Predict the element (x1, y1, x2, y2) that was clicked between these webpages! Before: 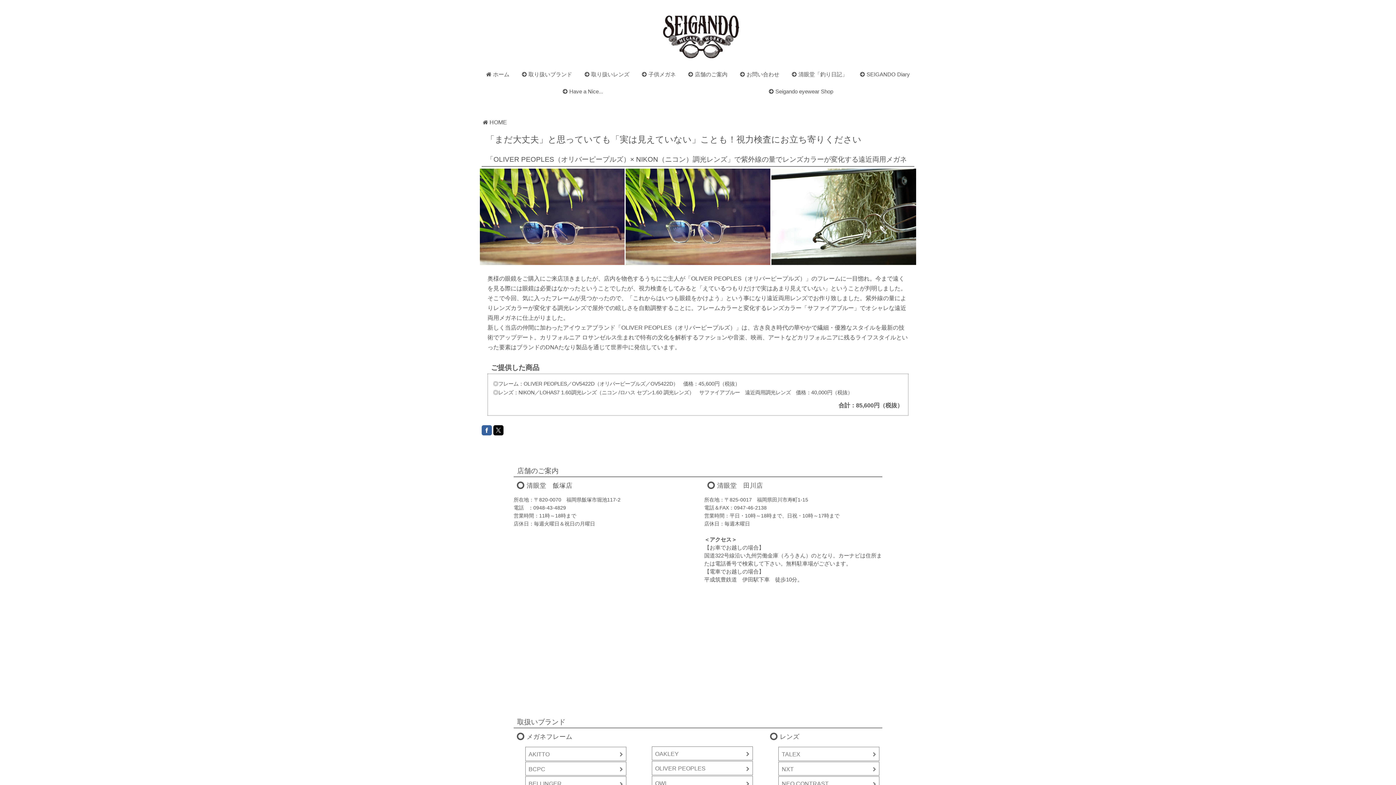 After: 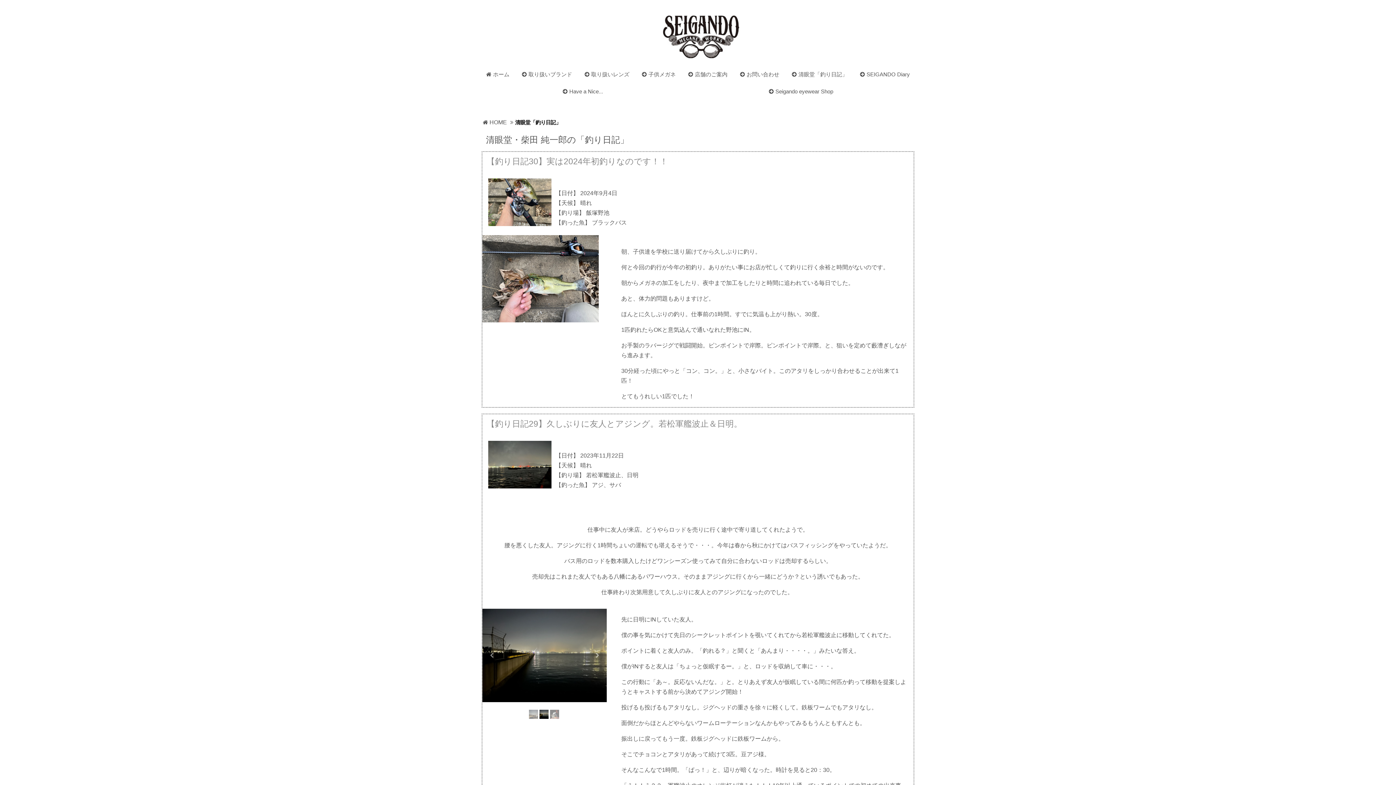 Action: bbox: (785, 65, 854, 82) label: 清眼堂「釣り日記」